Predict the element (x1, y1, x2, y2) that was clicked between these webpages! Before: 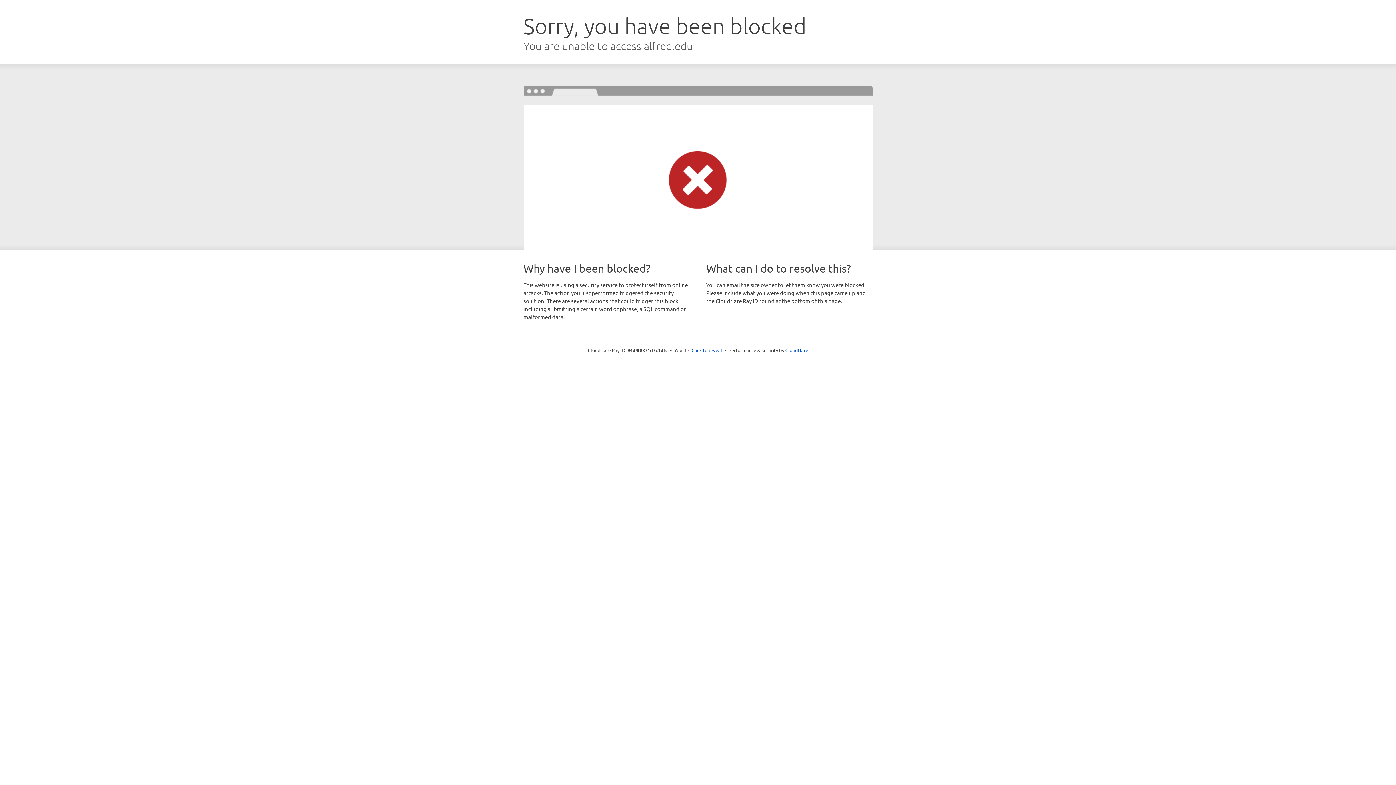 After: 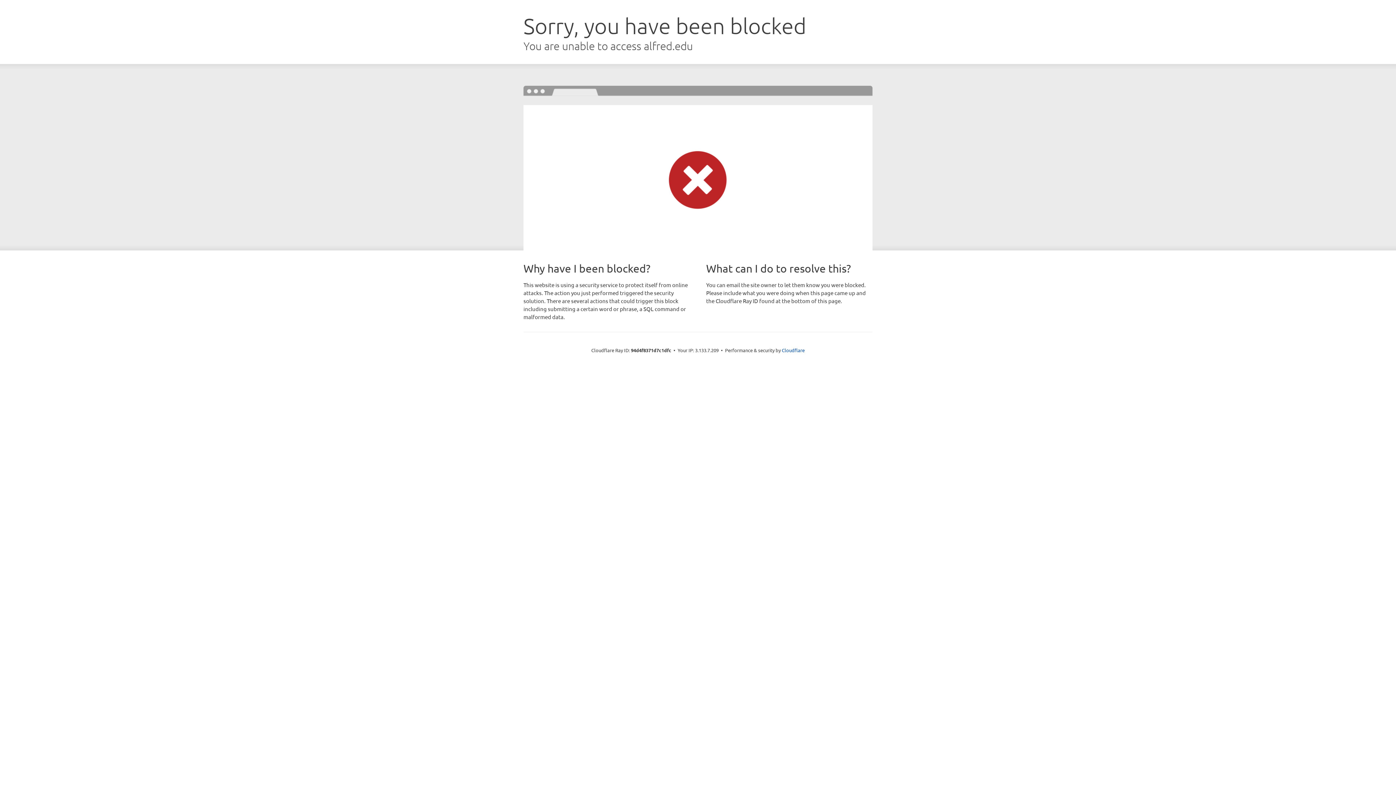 Action: label: Click to reveal bbox: (691, 346, 722, 353)